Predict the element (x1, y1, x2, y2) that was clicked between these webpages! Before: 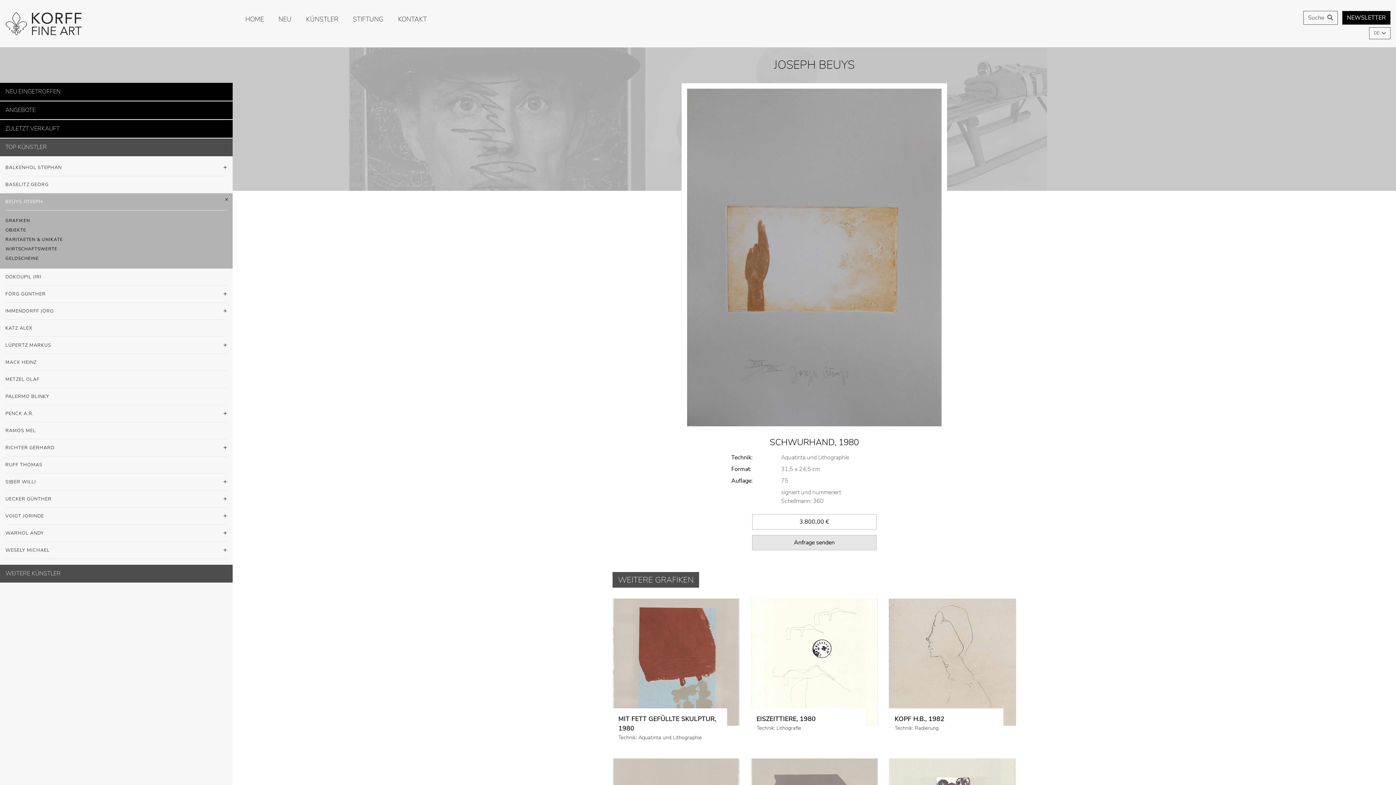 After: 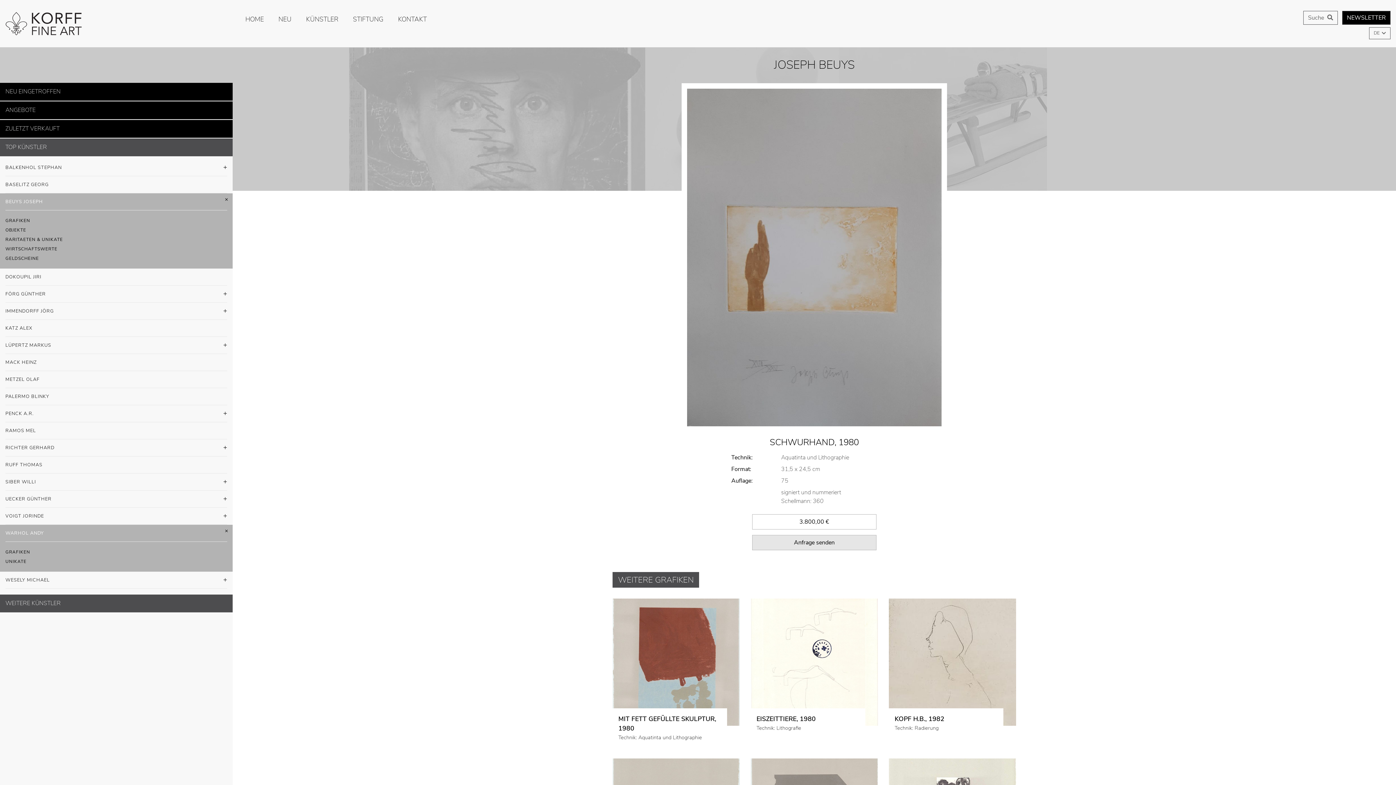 Action: label: WARHOL ANDY bbox: (5, 525, 227, 542)